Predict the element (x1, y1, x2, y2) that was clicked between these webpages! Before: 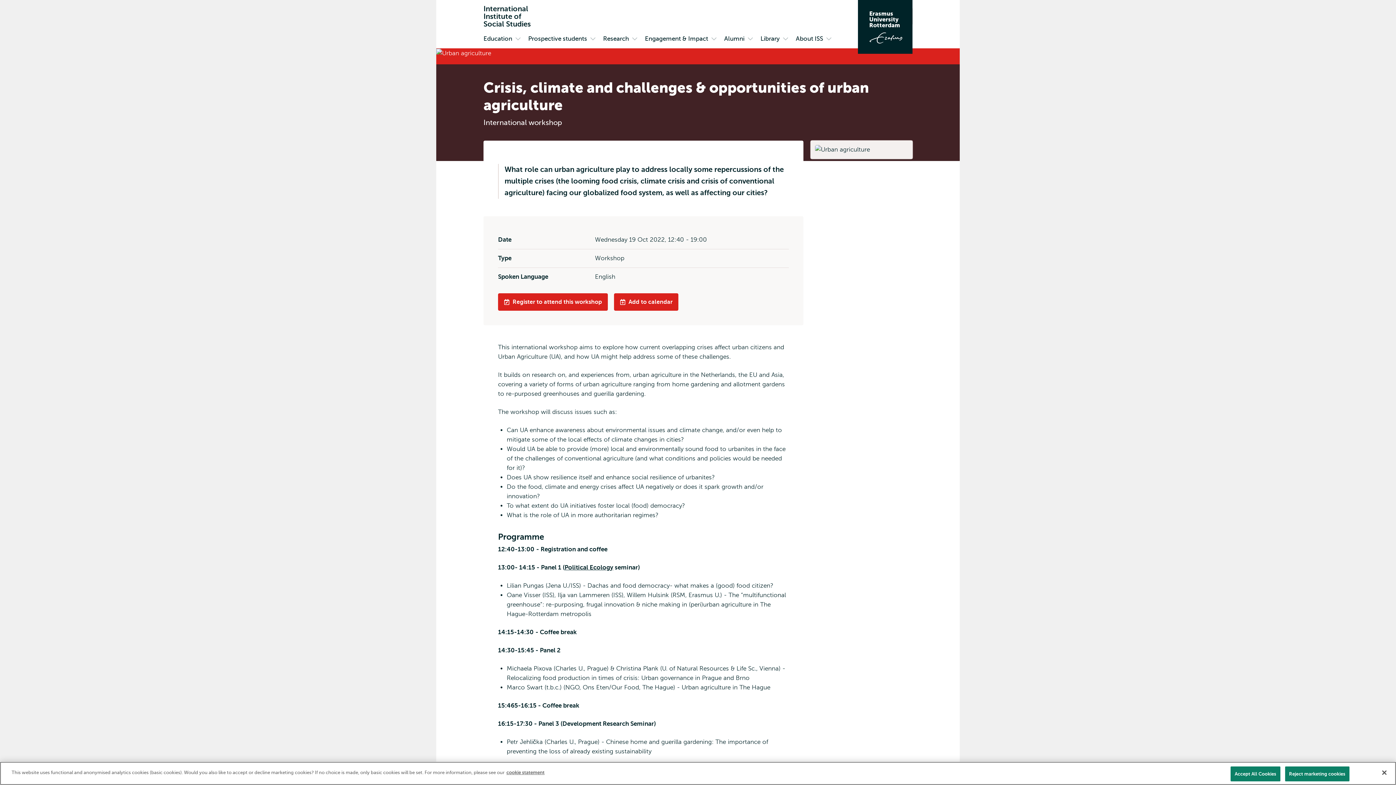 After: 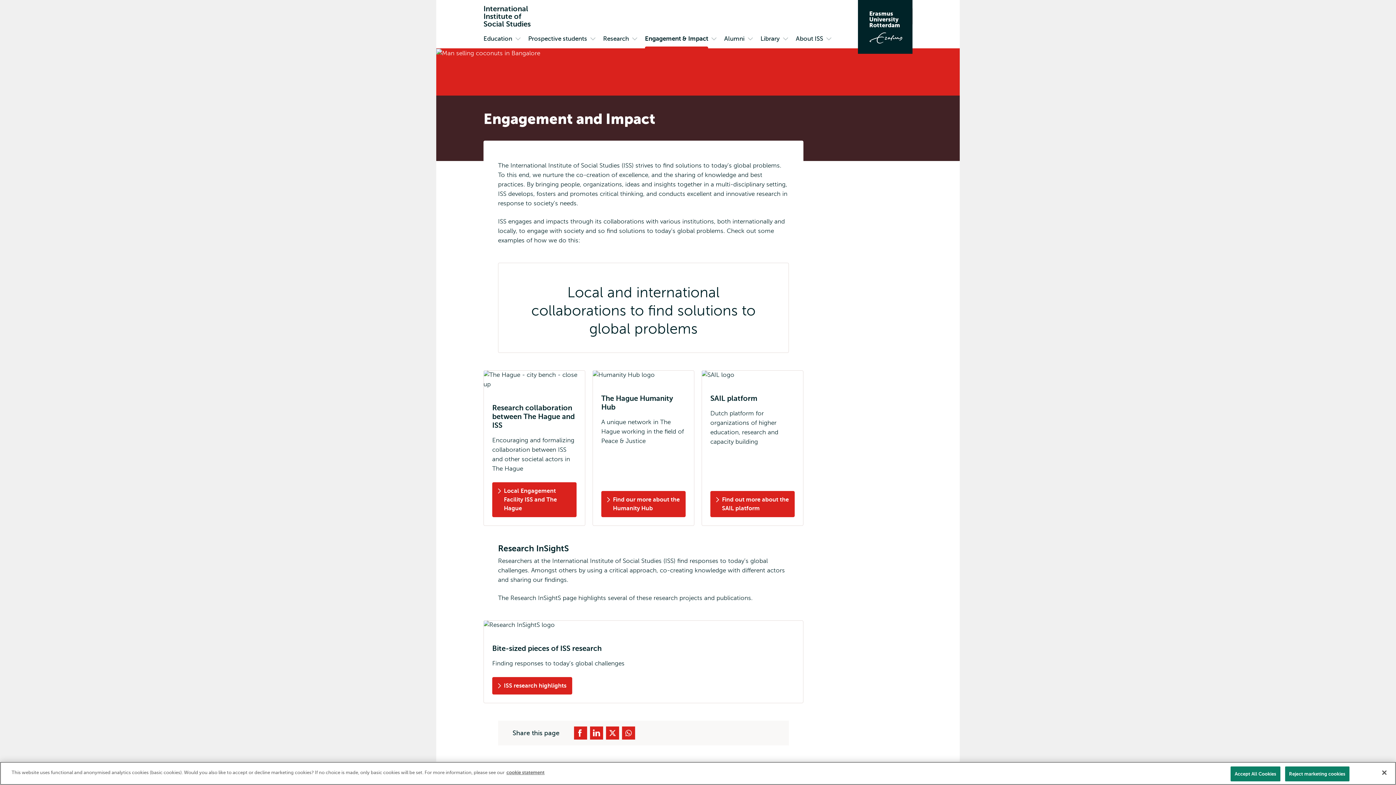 Action: label: Engagement & Impact bbox: (642, 31, 711, 48)